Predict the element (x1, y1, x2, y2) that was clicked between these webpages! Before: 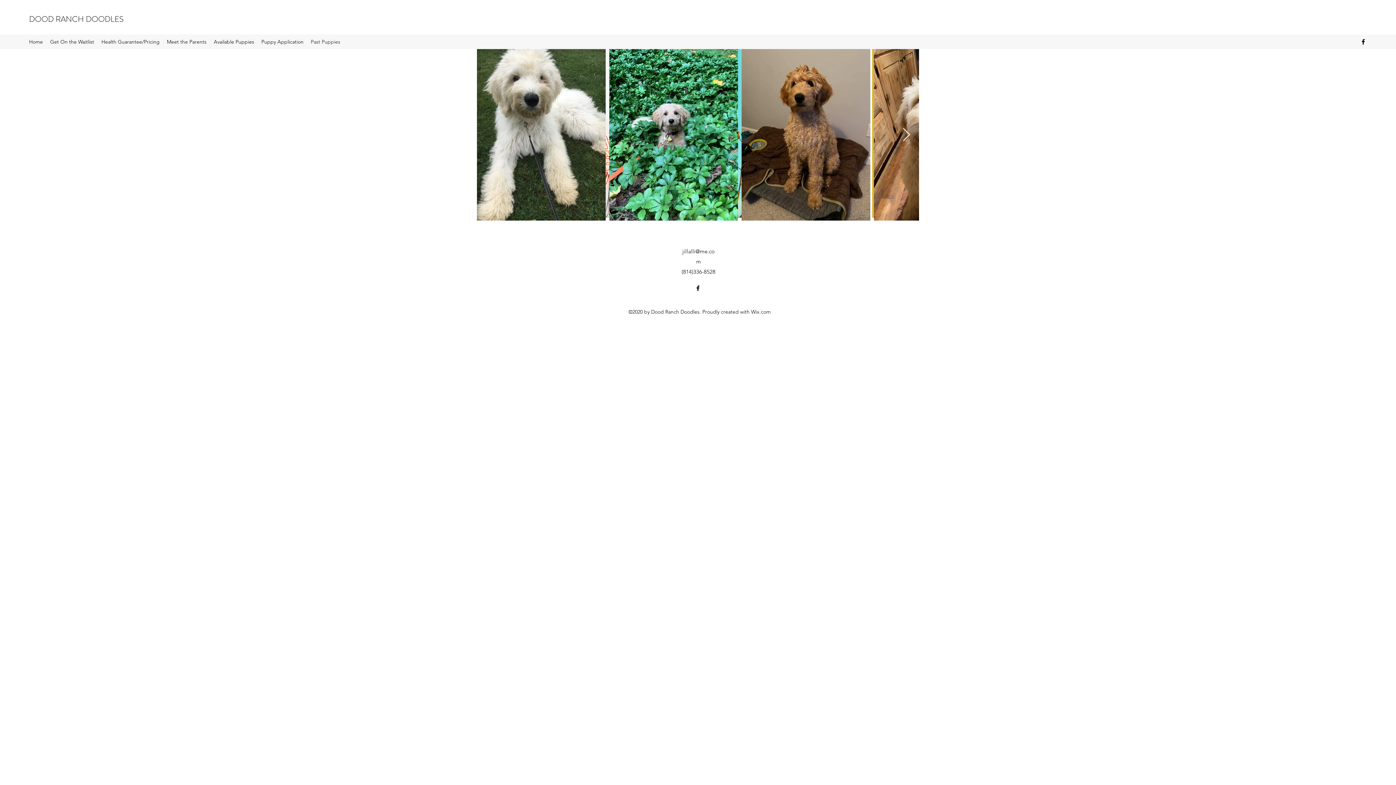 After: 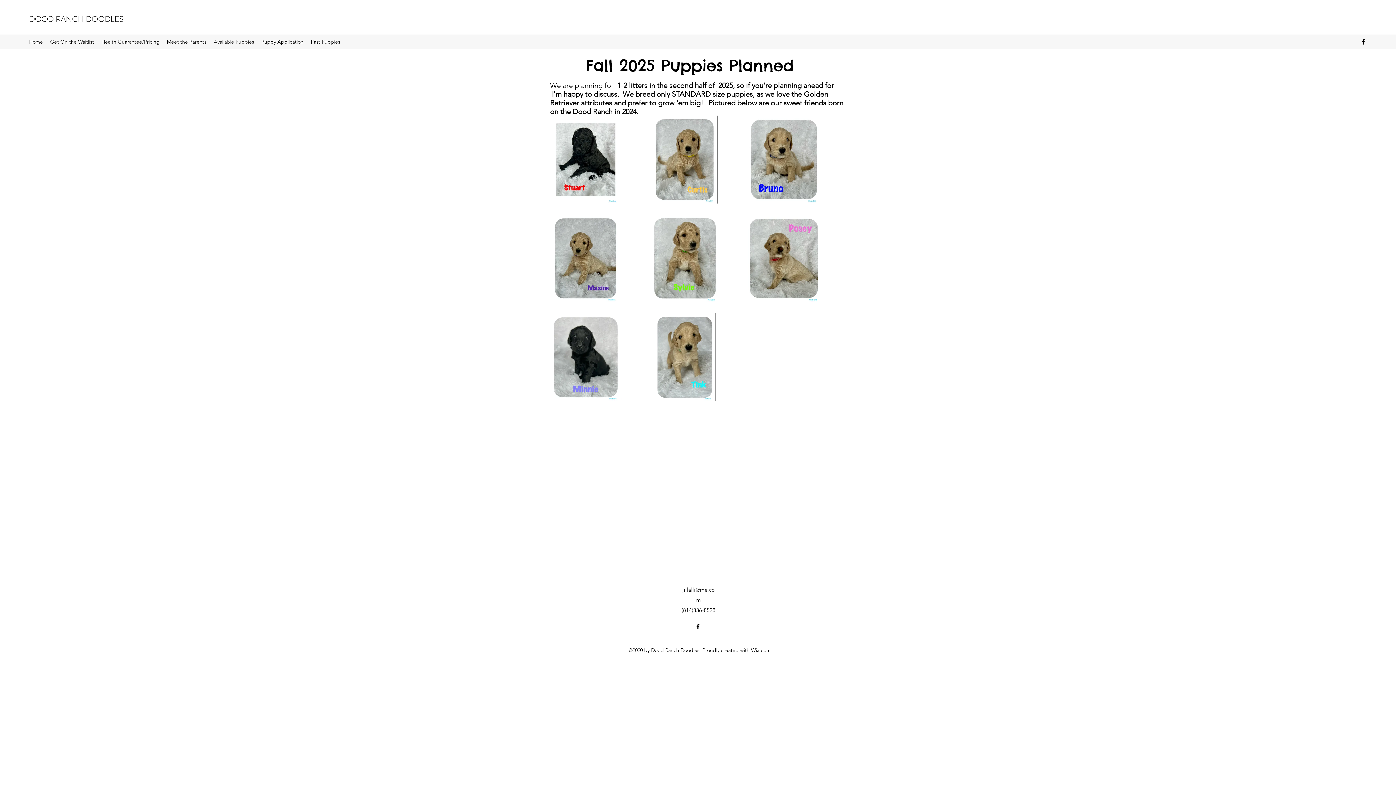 Action: bbox: (210, 36, 257, 47) label: Available Puppies